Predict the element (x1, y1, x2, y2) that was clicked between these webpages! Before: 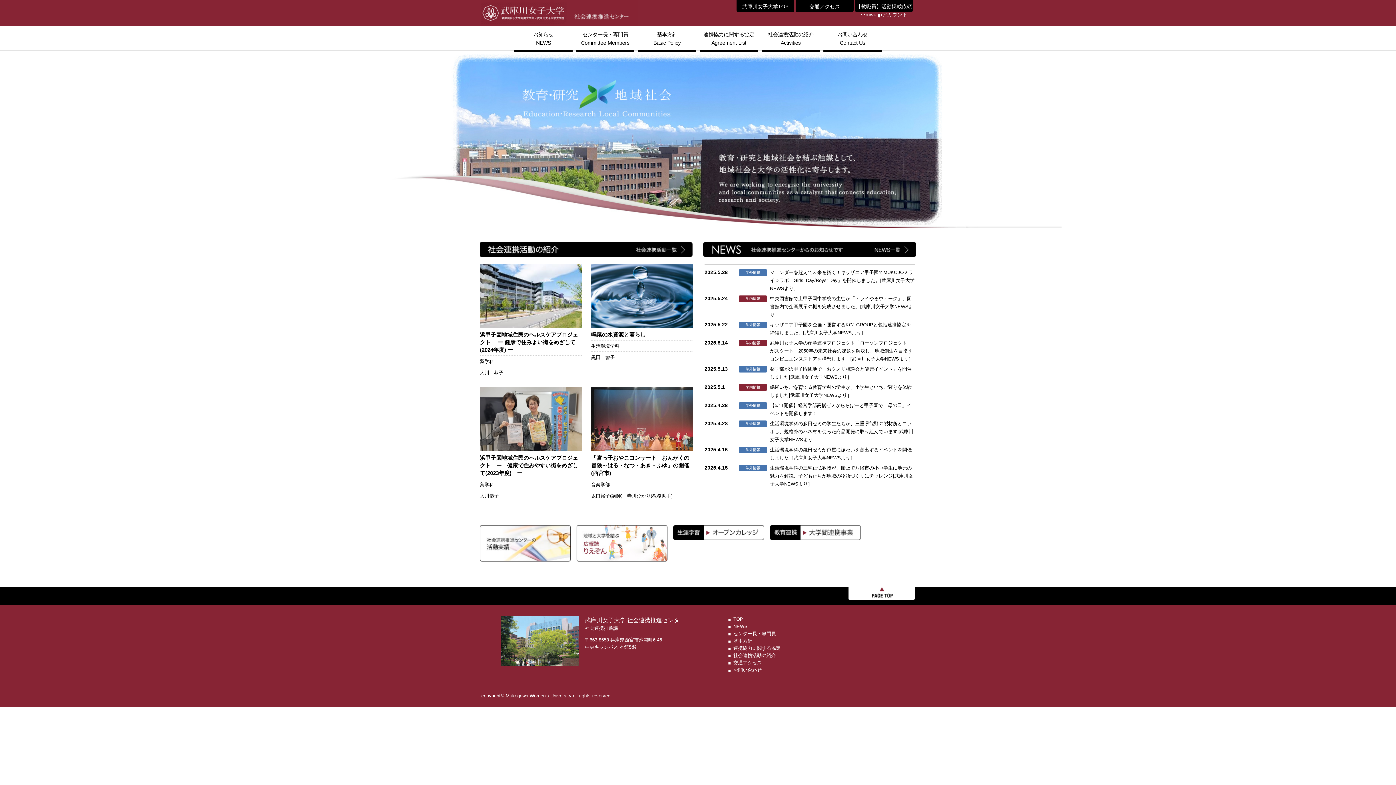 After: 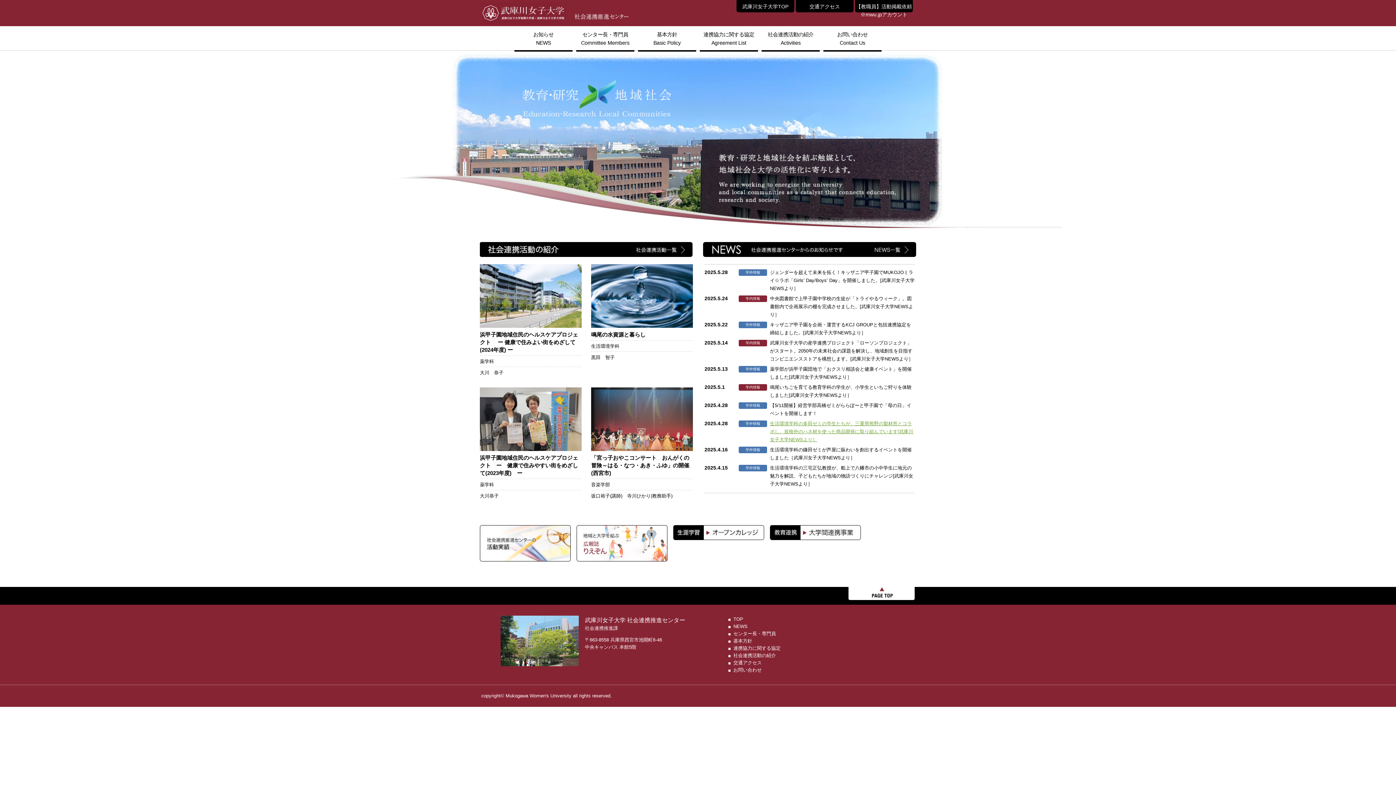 Action: label: 生活環境学科の多田ゼミの学生たちが、三重県熊野の製材所とコラボし、規格外のハネ材を使った商品開発に取り組んでいます[武庫川女子大学NEWSより］ bbox: (770, 421, 913, 442)